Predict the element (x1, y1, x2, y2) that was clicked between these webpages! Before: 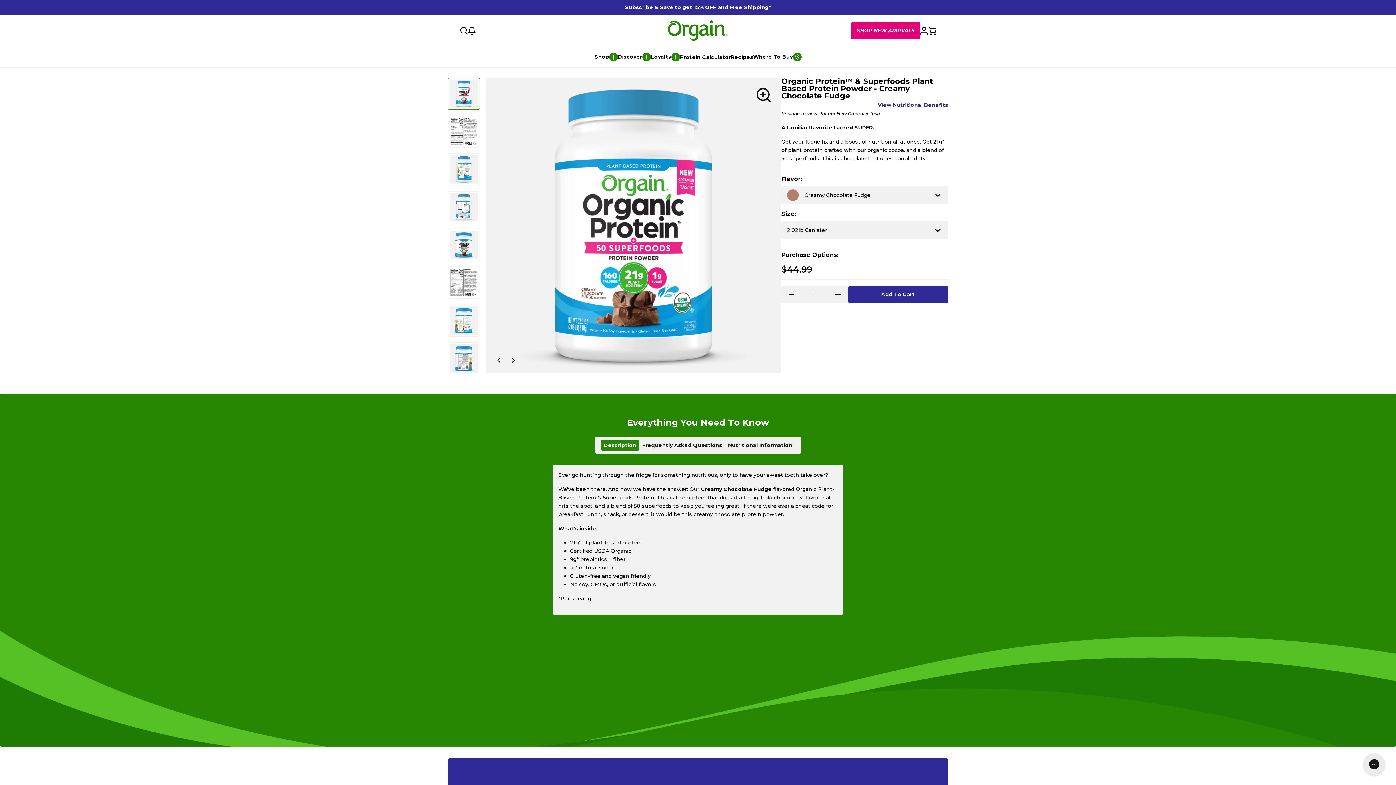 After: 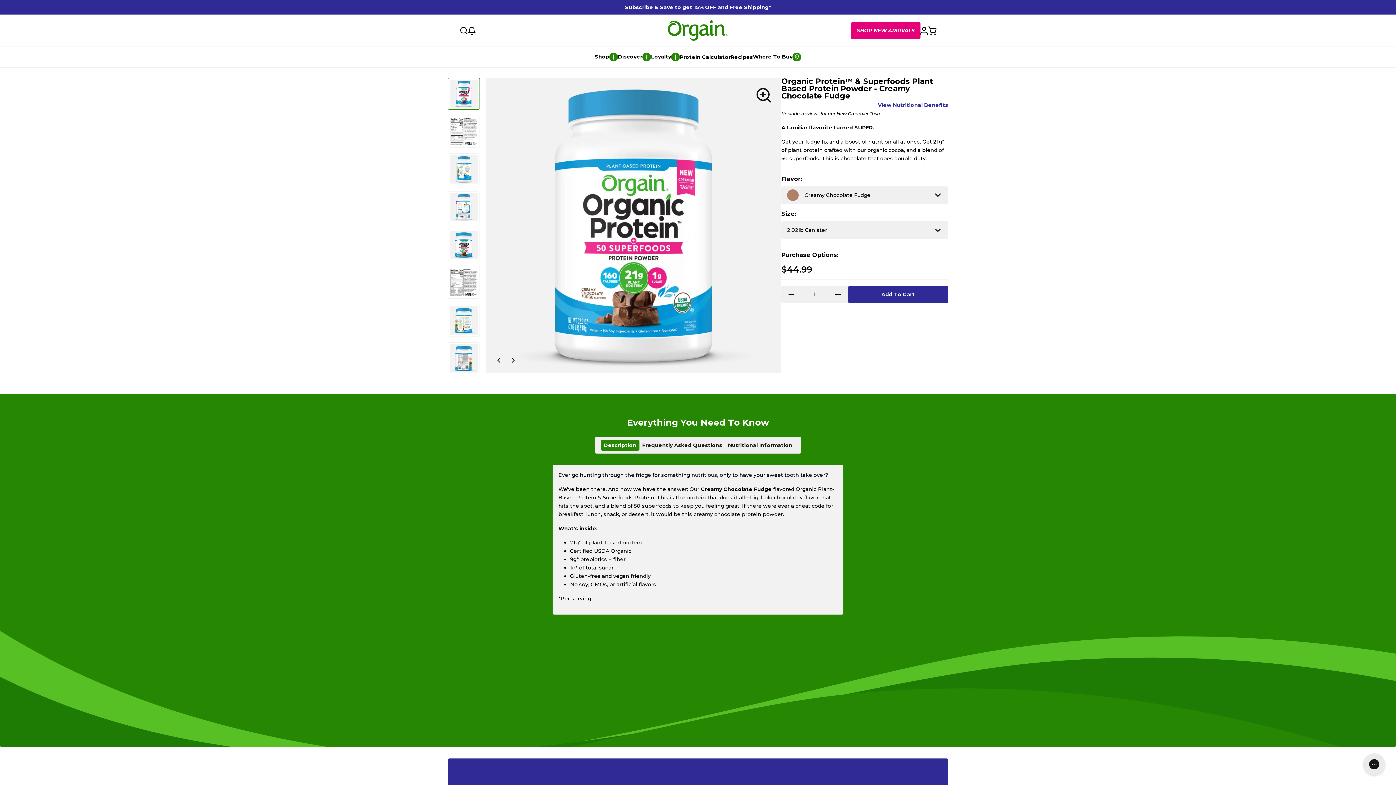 Action: bbox: (448, 77, 480, 109)